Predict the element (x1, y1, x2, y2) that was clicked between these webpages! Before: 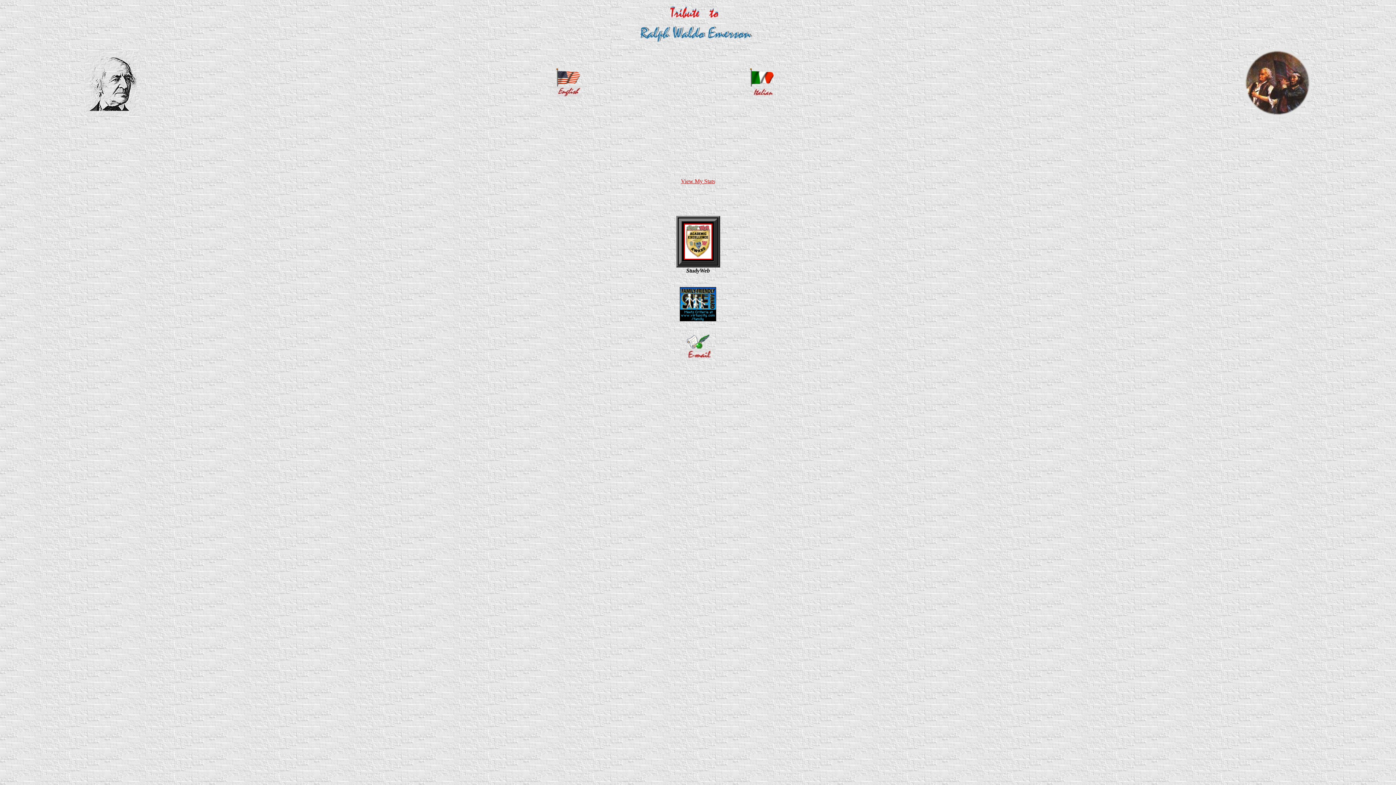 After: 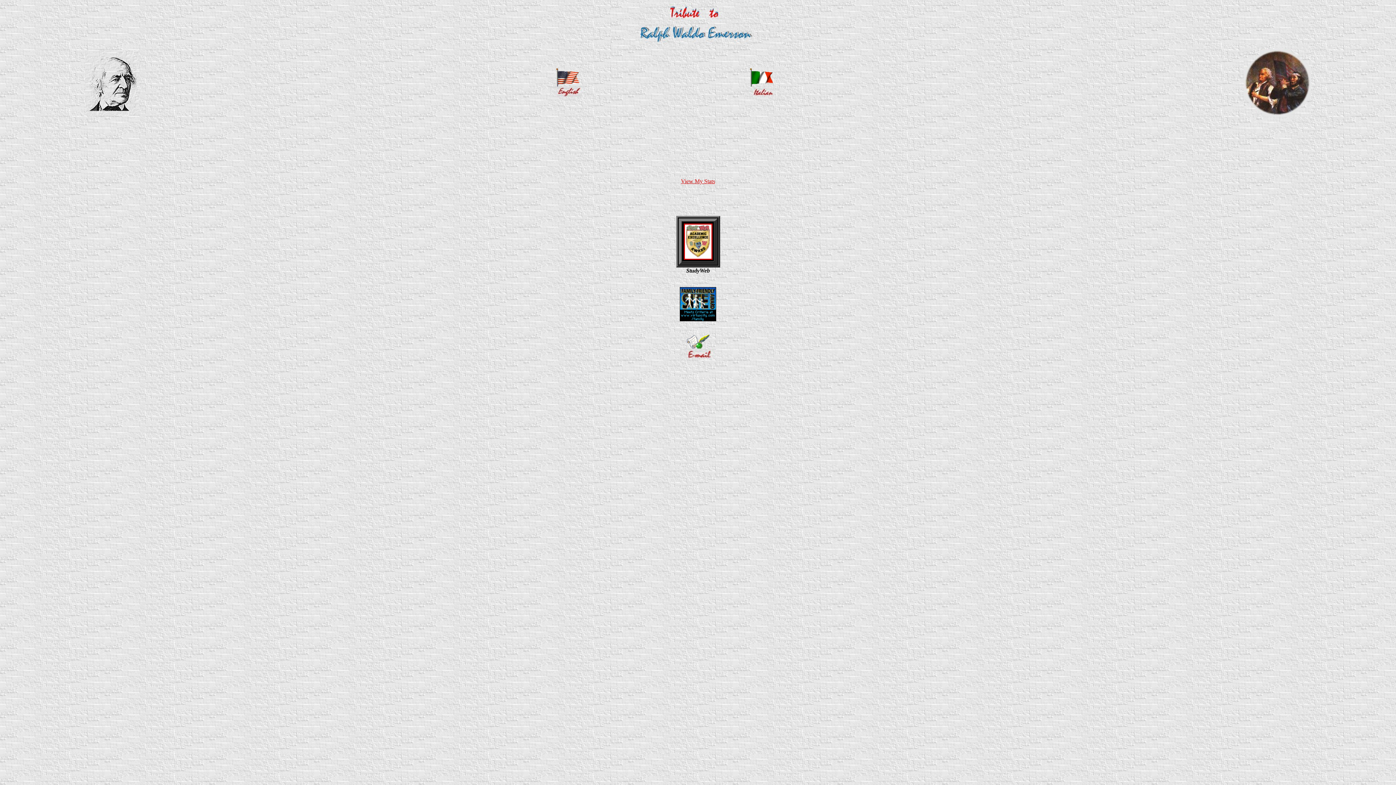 Action: bbox: (683, 254, 712, 261)